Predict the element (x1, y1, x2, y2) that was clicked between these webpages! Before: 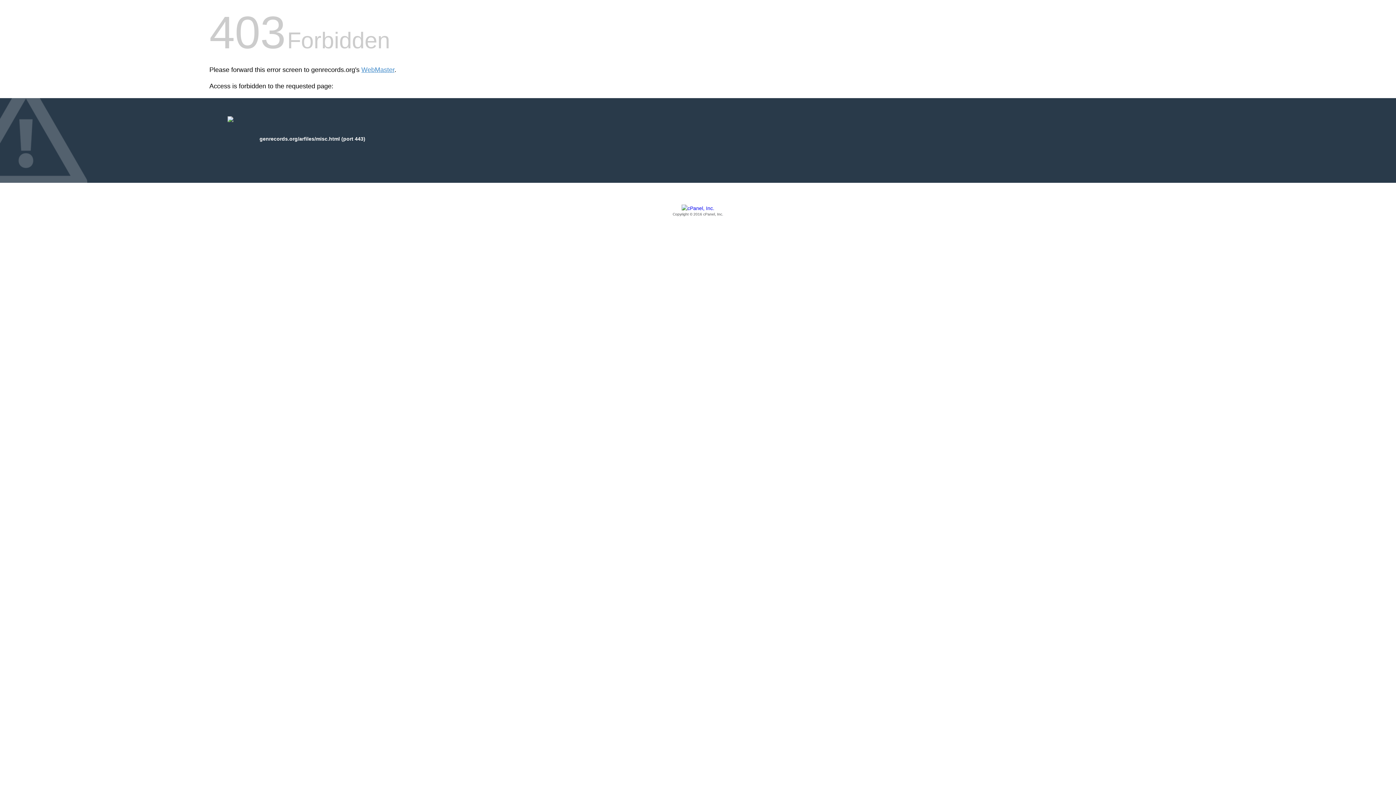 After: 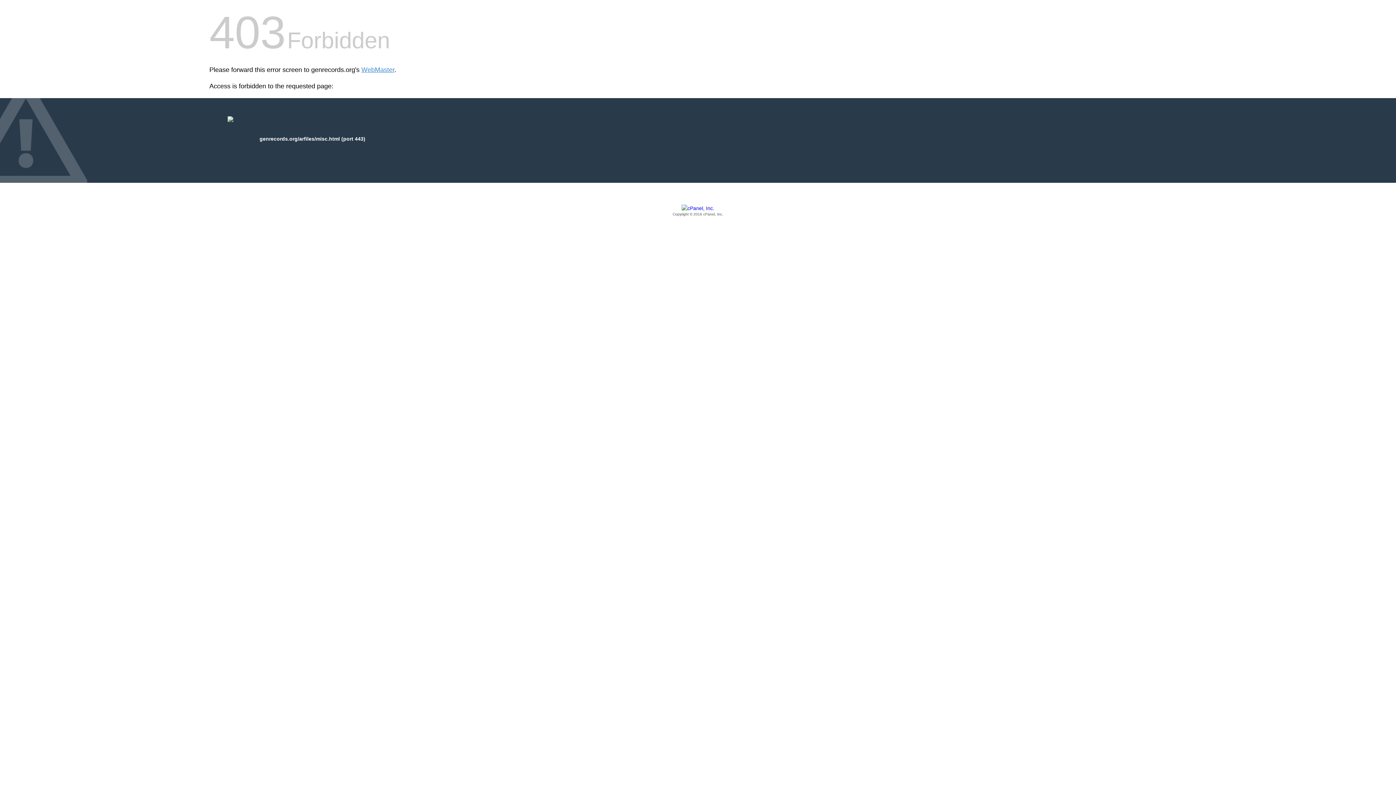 Action: label: Copyright © 2016 cPanel, Inc. bbox: (209, 205, 1186, 217)